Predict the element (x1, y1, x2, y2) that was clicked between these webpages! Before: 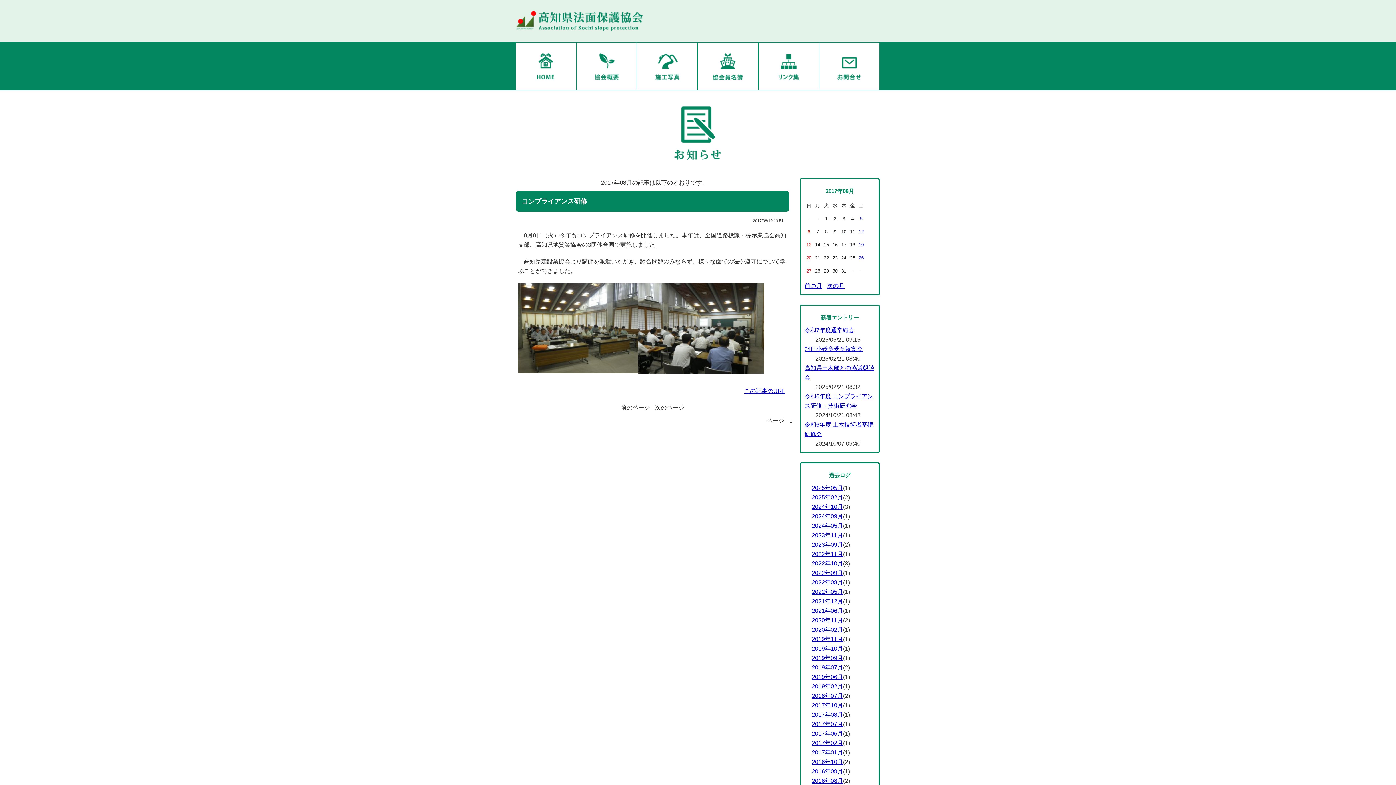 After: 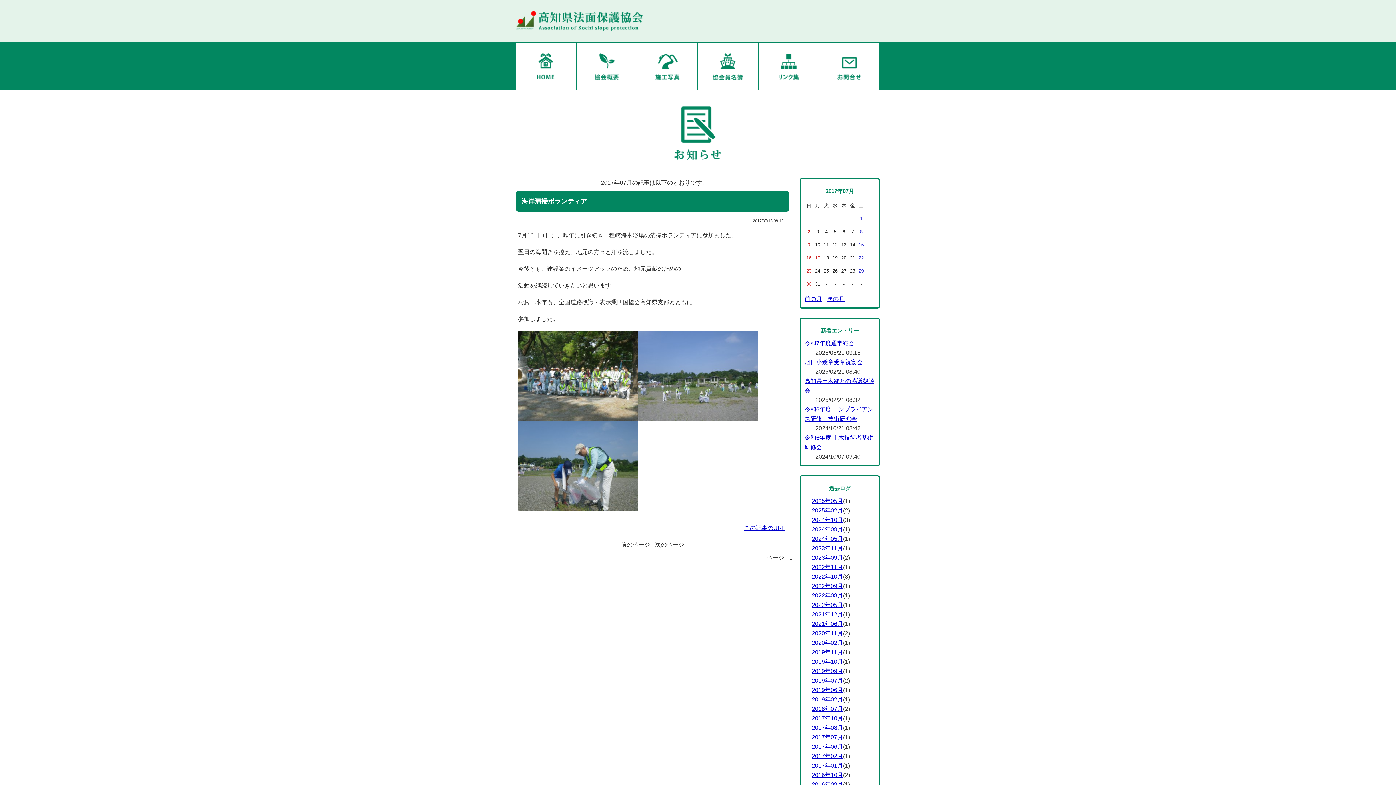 Action: label: 前の月 bbox: (804, 282, 822, 289)